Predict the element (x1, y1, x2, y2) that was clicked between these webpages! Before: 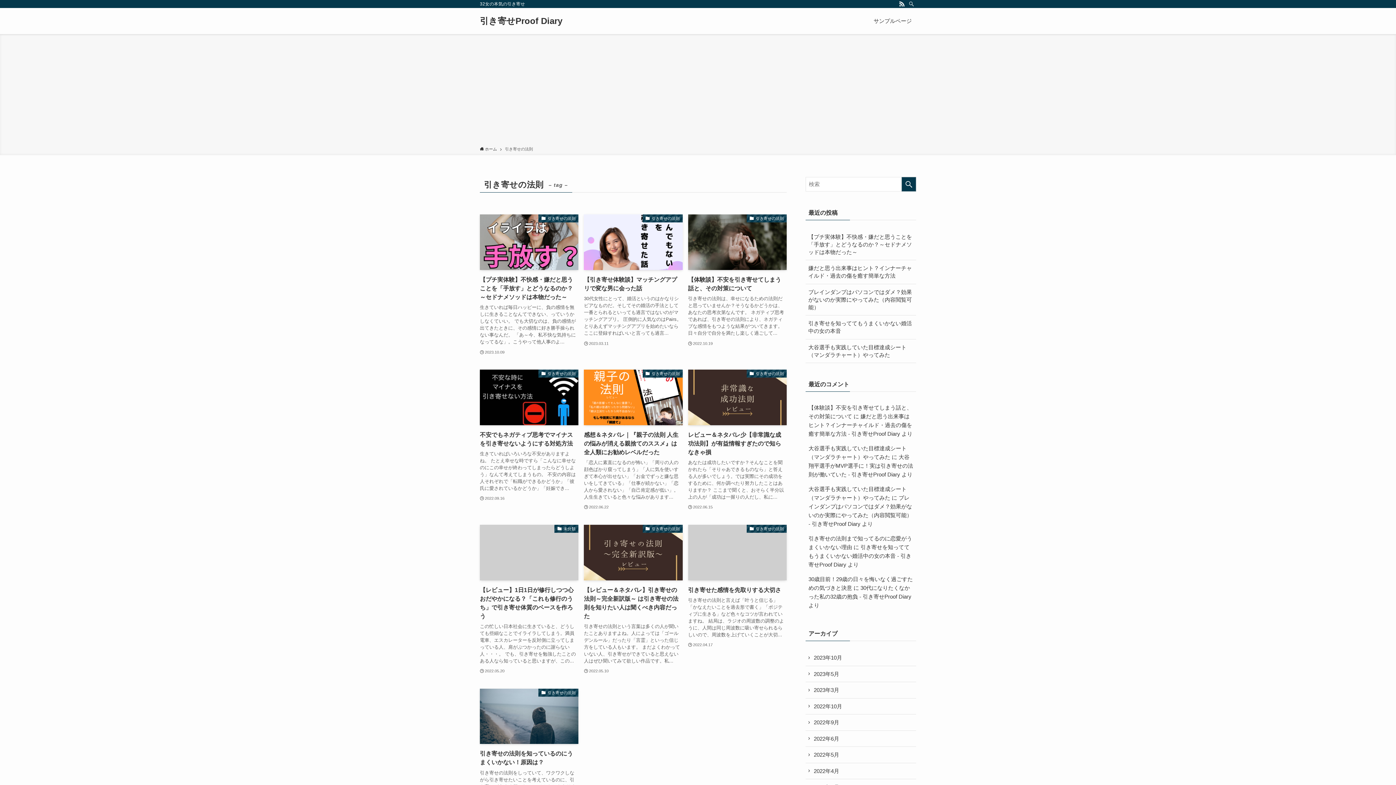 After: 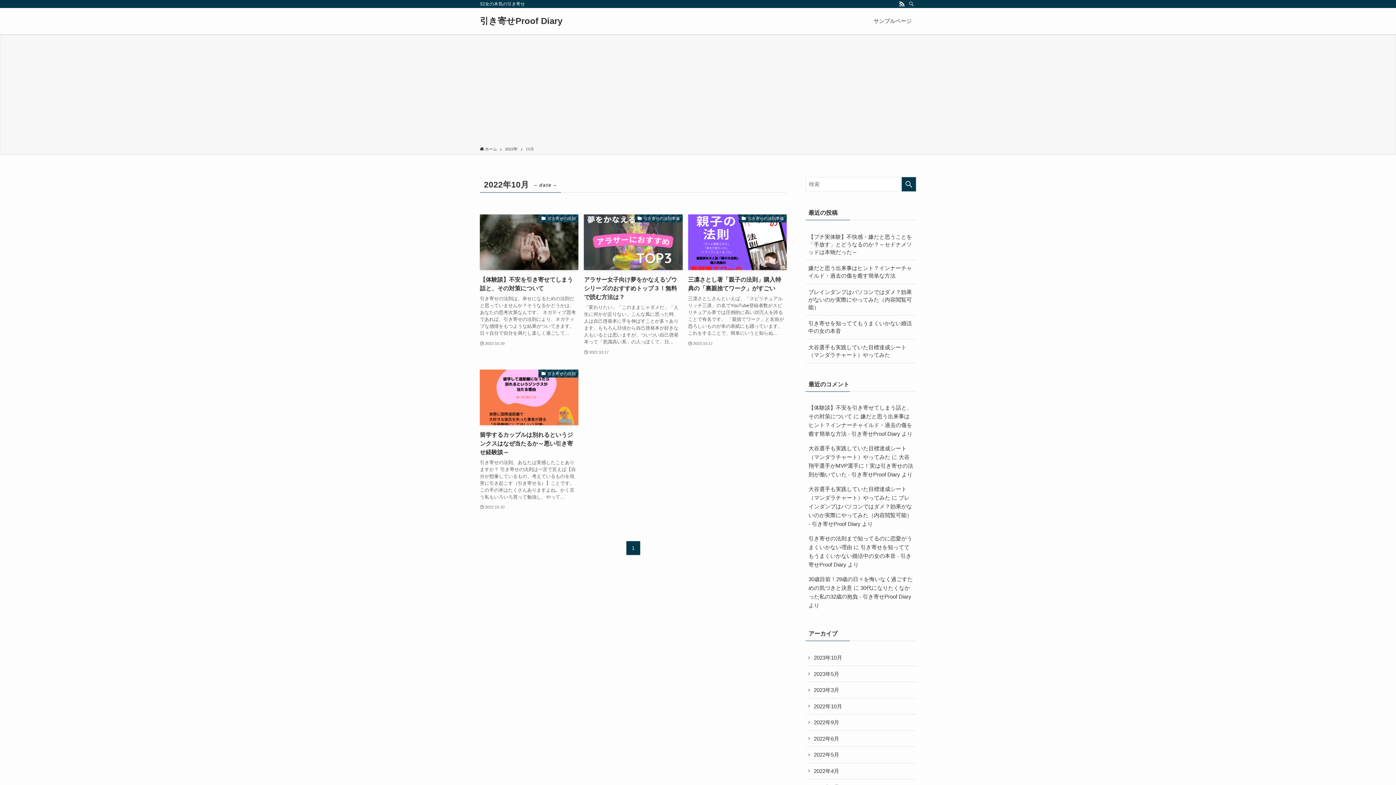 Action: bbox: (805, 698, 916, 714) label: 2022年10月